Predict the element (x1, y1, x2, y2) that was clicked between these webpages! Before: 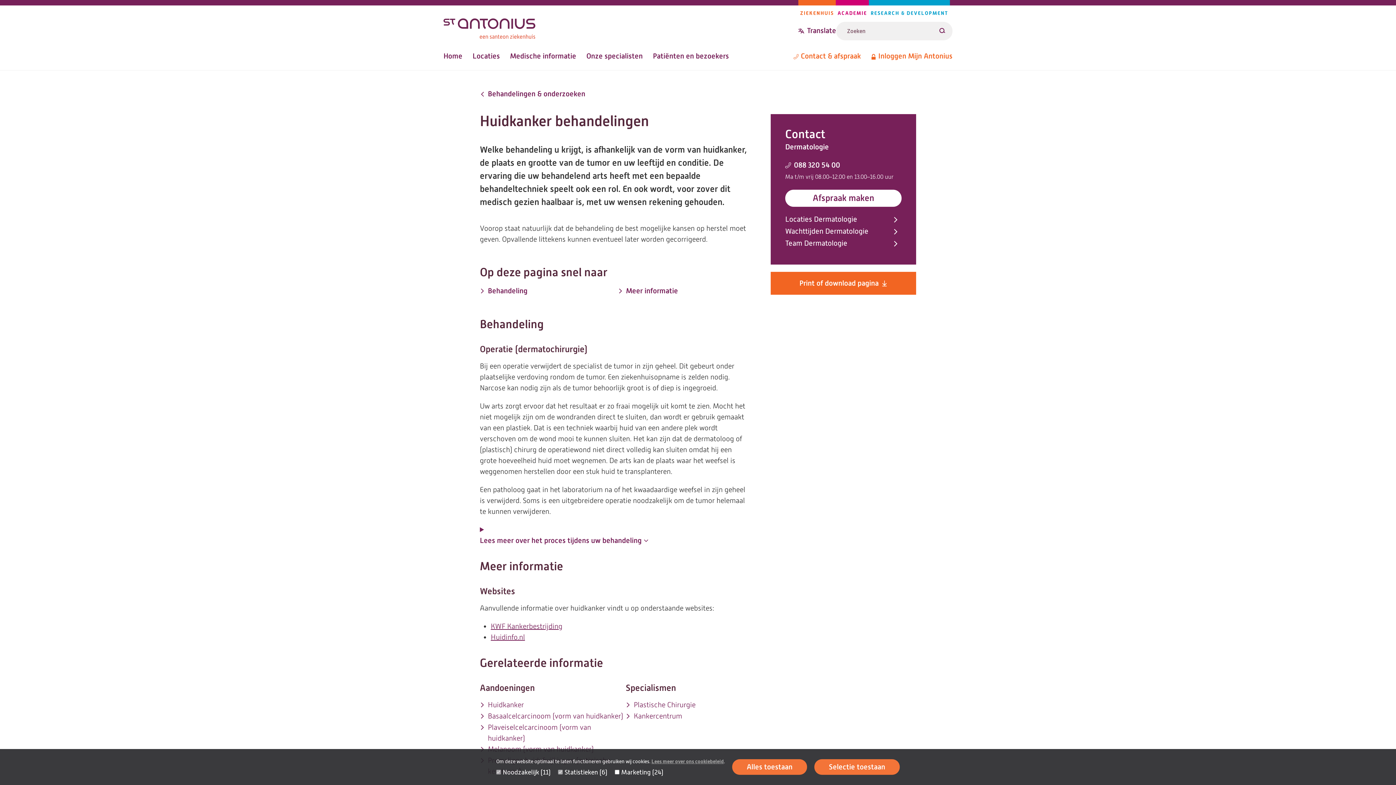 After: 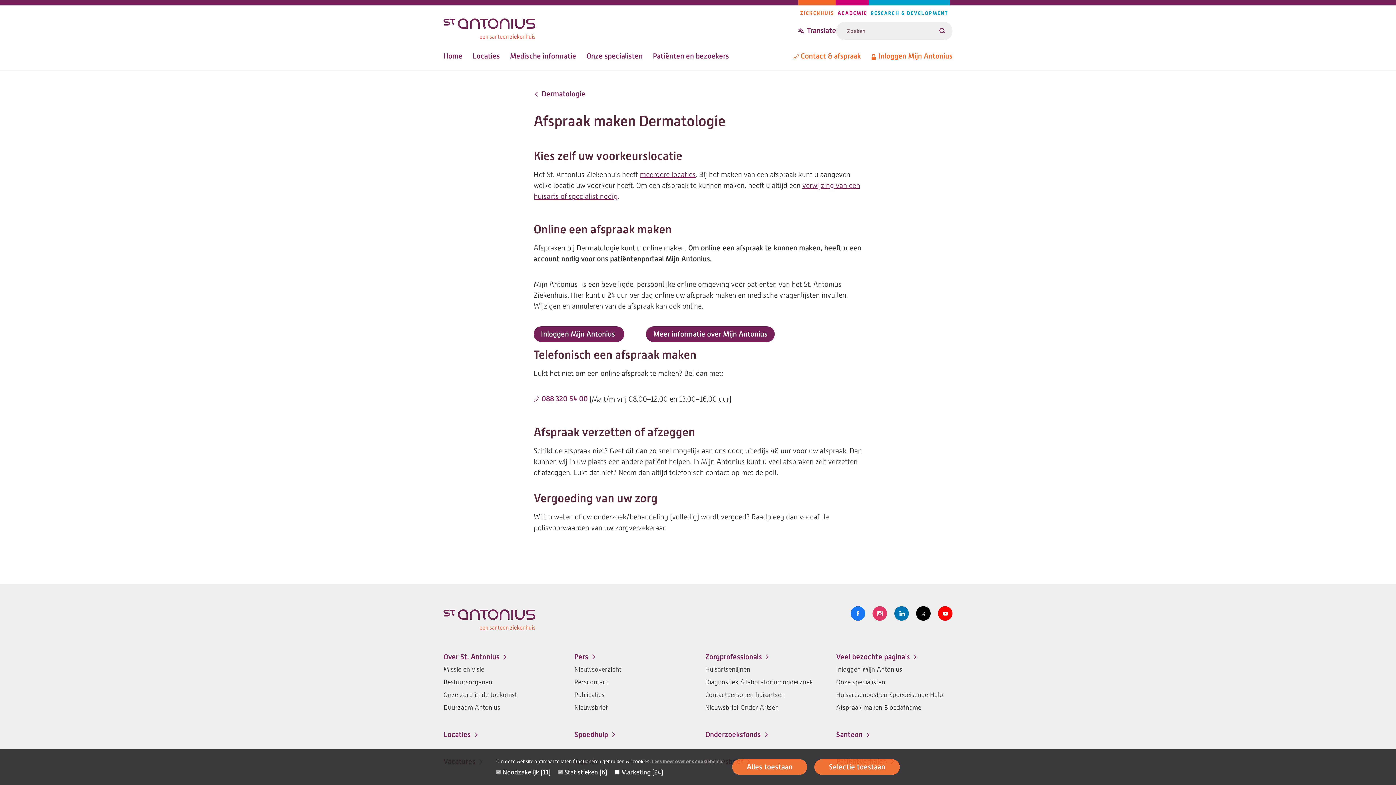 Action: label: Afspraak maken bbox: (785, 189, 901, 206)